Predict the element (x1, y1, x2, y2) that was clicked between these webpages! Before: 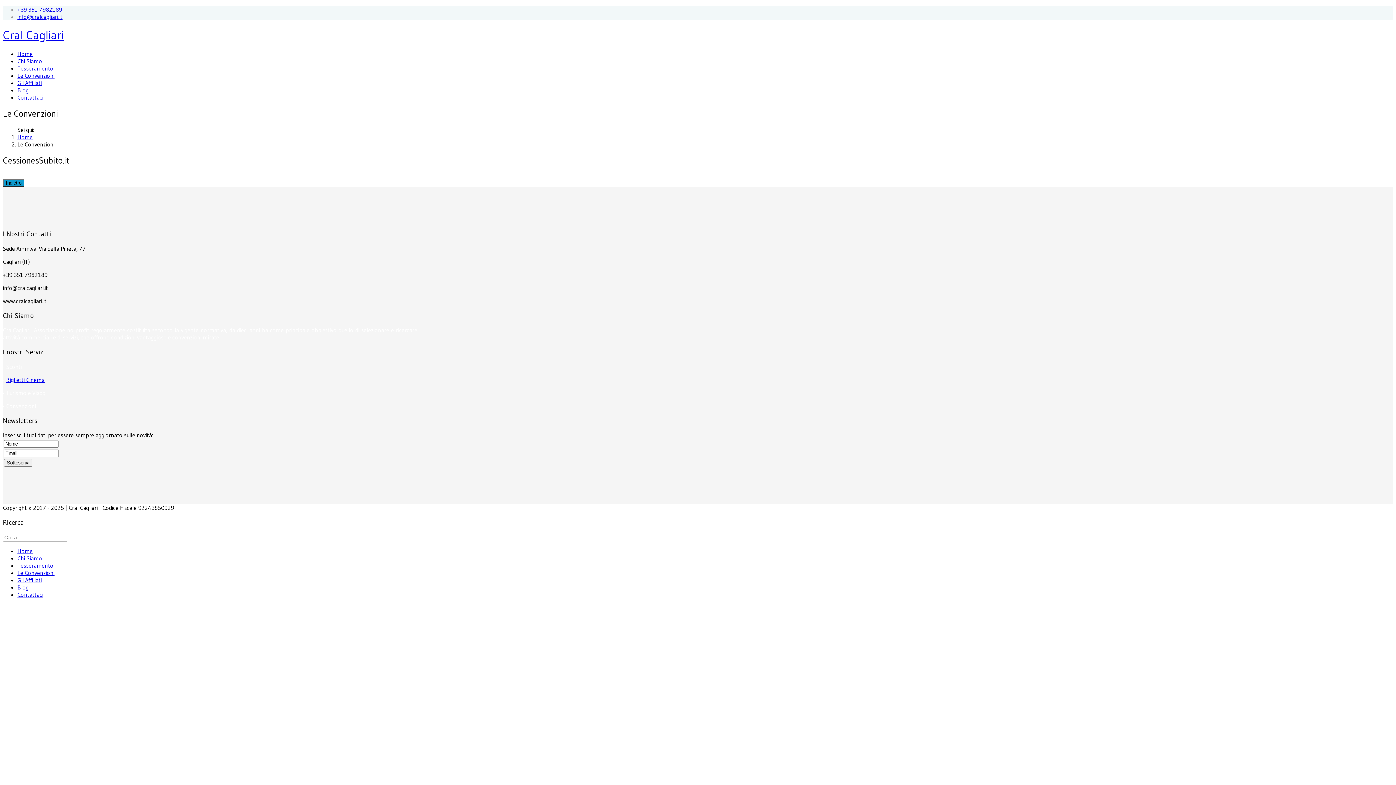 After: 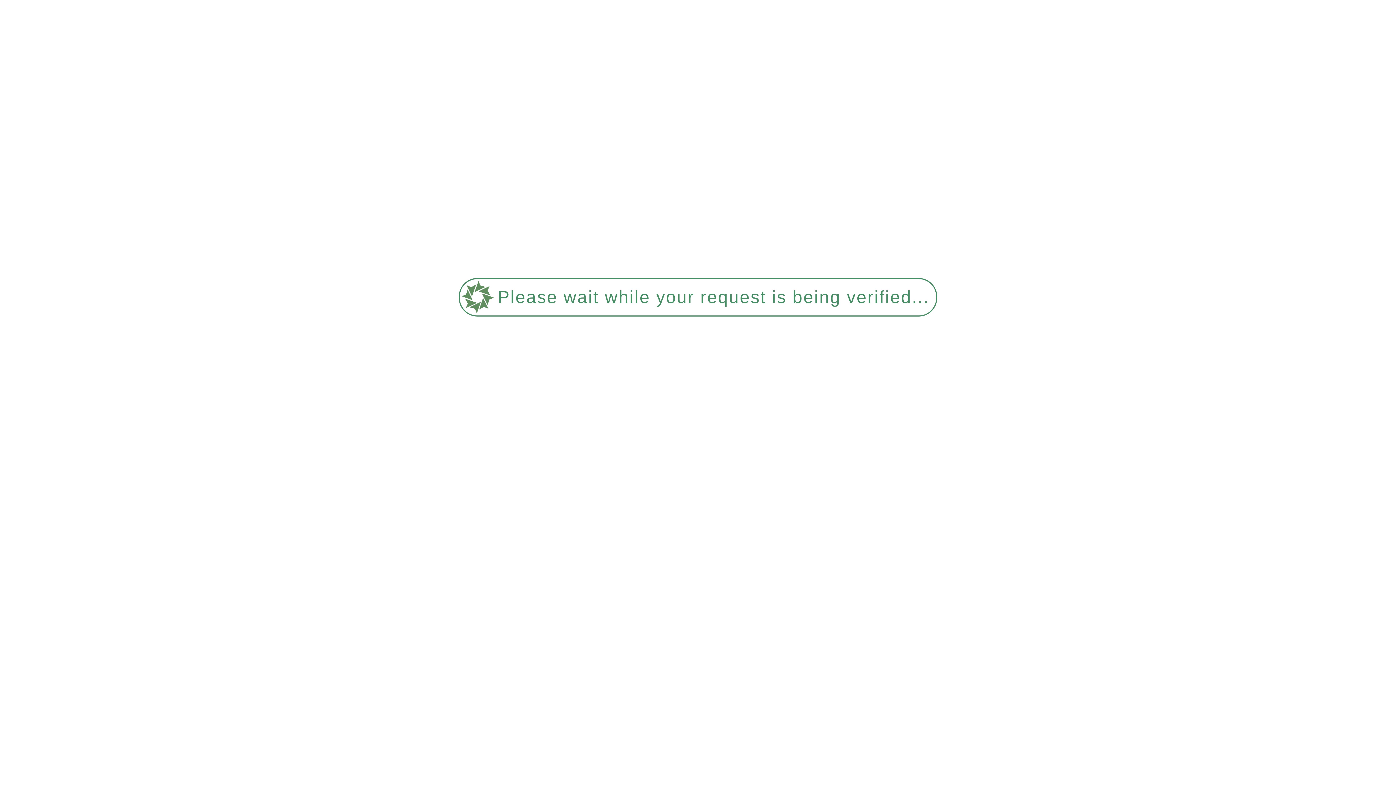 Action: label: Gli Affiliati bbox: (17, 79, 41, 86)